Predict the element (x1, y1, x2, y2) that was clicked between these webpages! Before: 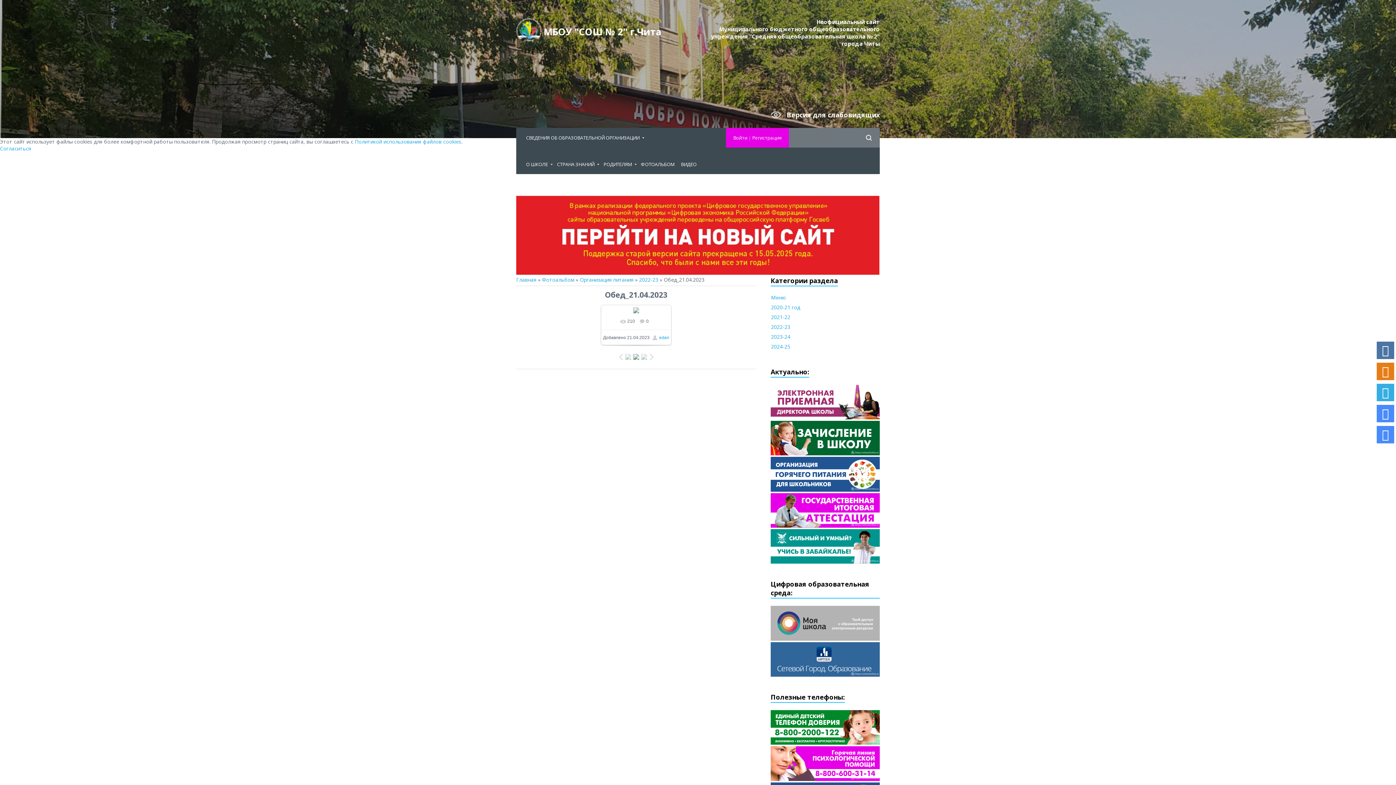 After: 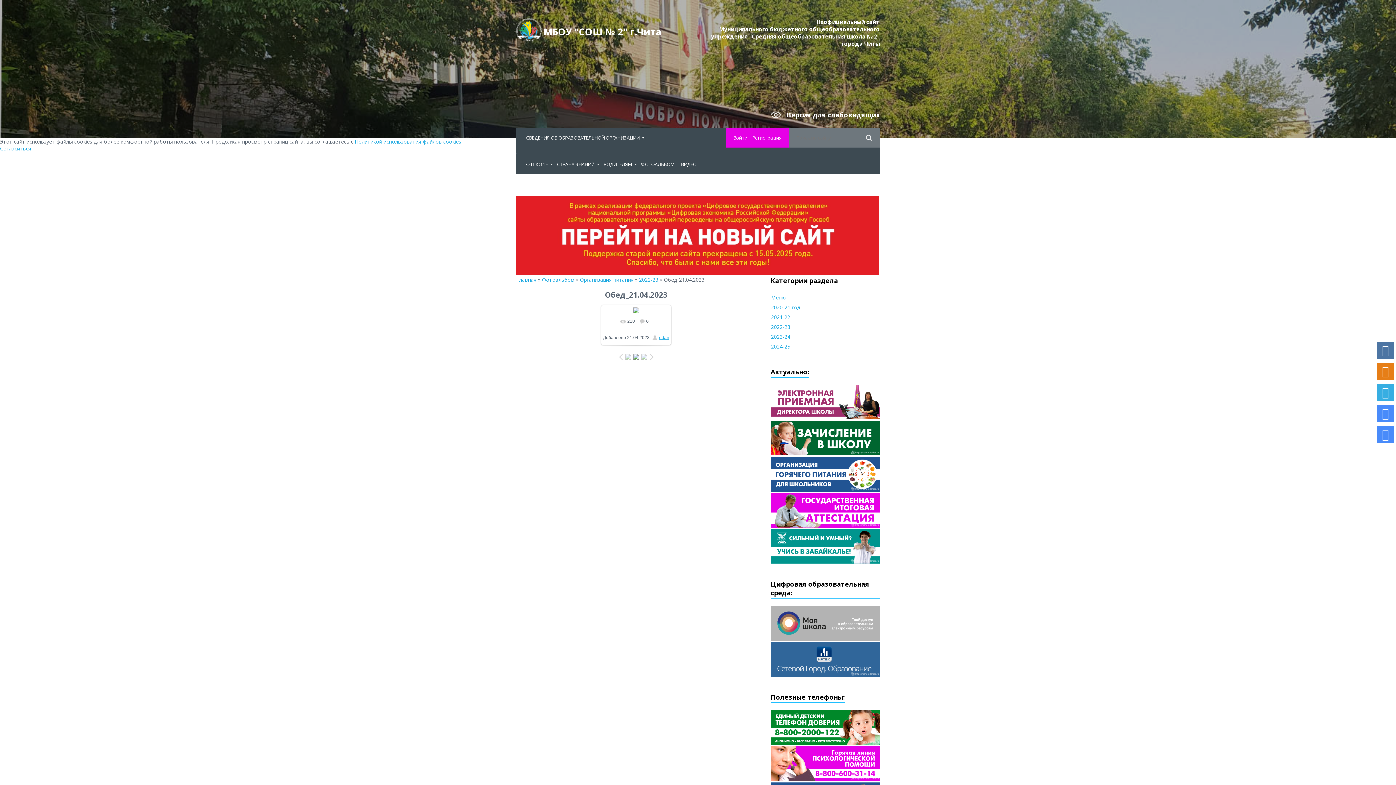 Action: bbox: (652, 332, 669, 343) label: edan